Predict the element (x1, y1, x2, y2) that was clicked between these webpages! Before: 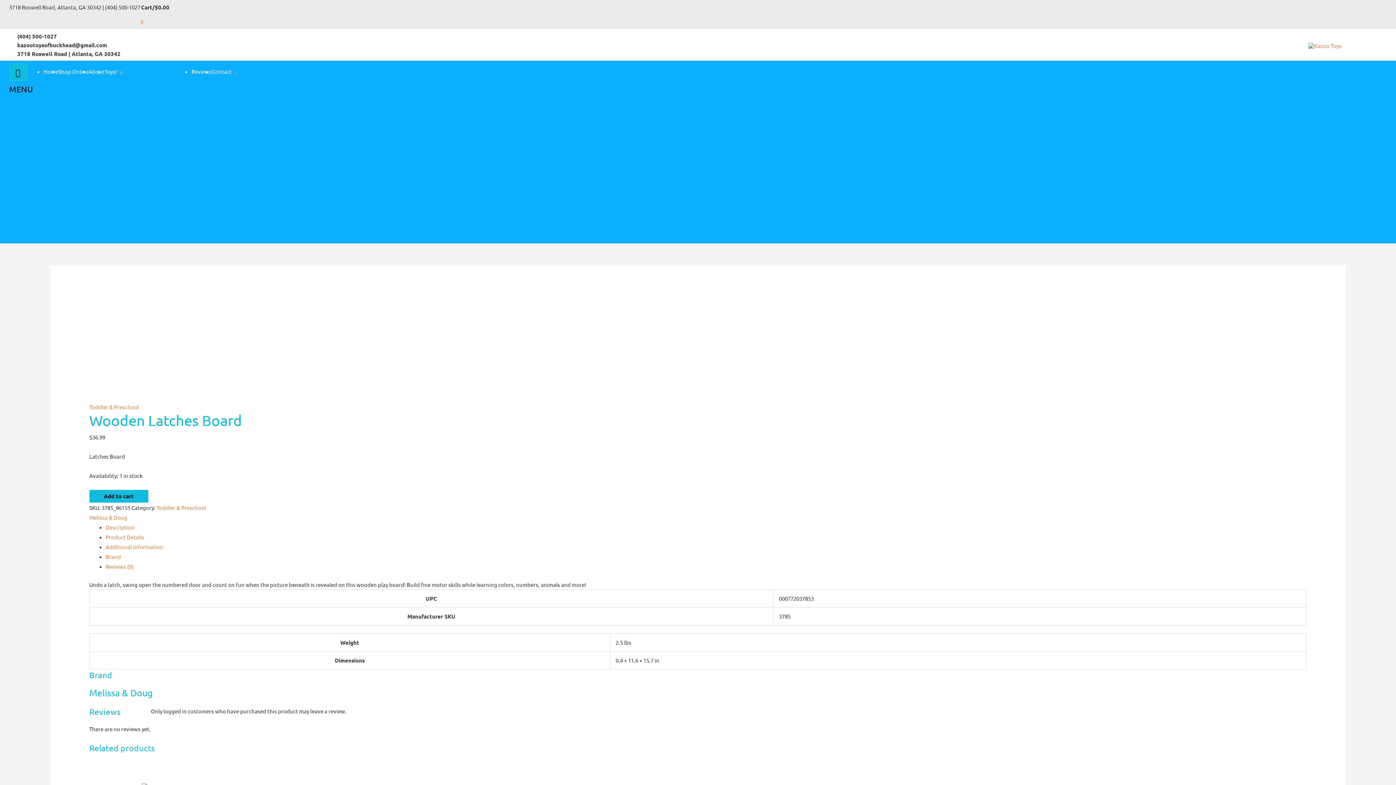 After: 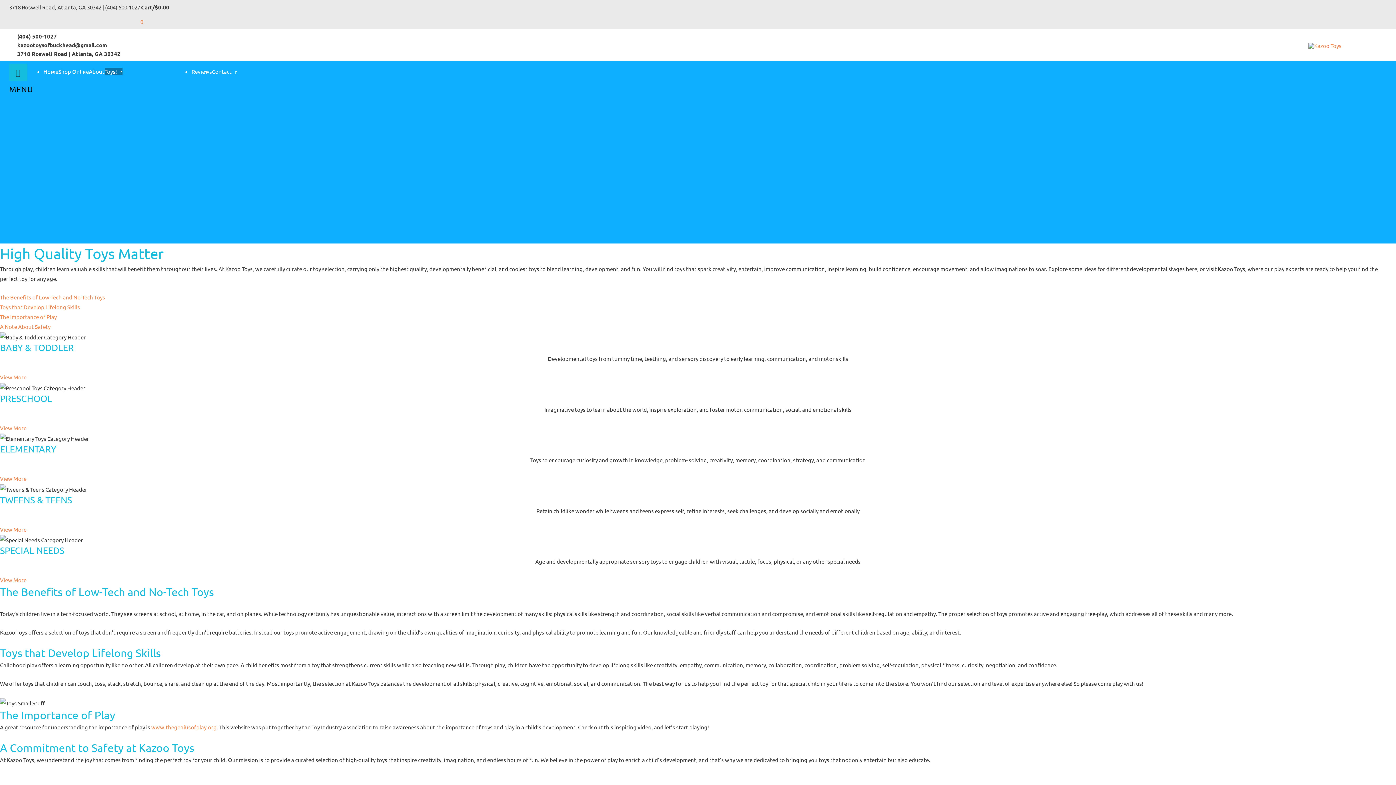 Action: bbox: (104, 68, 122, 74) label: Toys!